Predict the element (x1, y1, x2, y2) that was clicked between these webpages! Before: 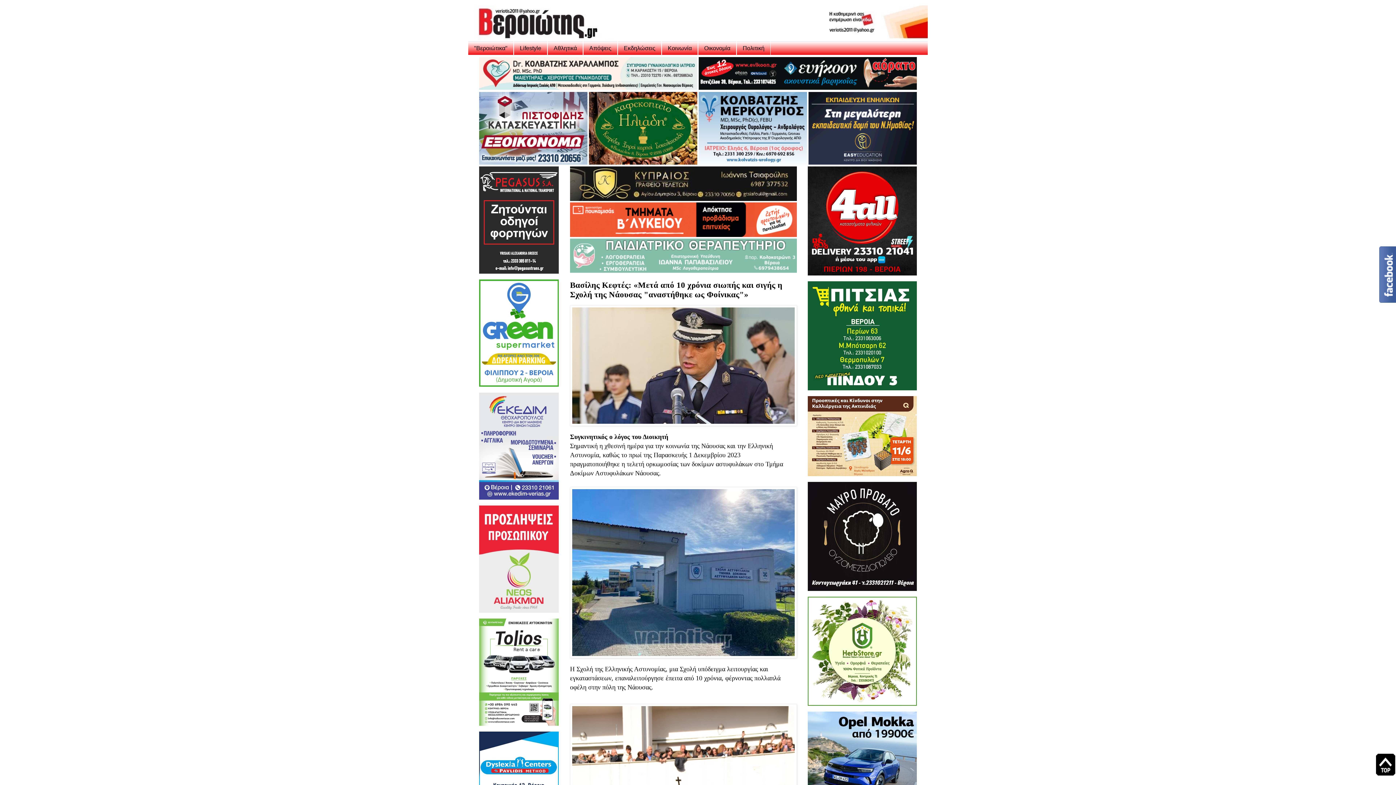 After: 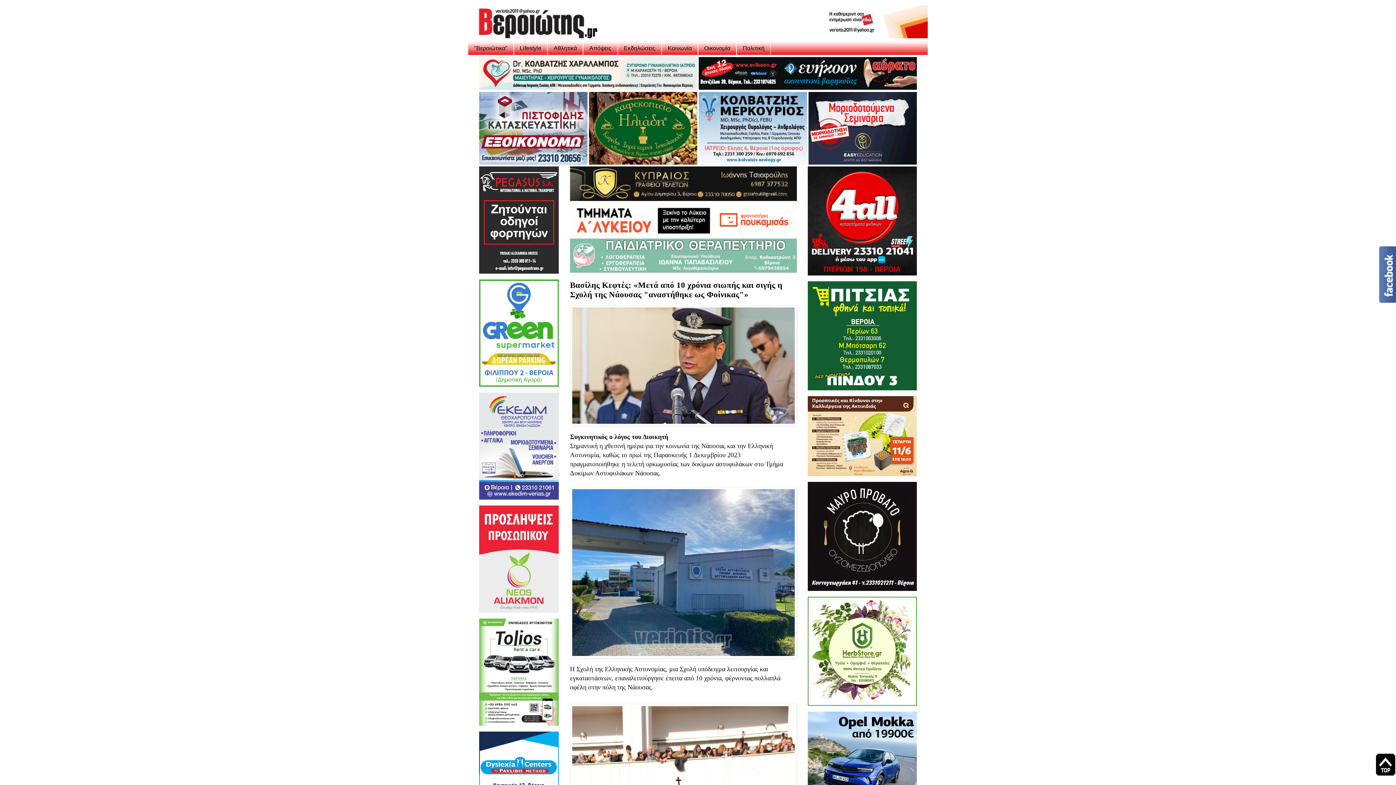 Action: bbox: (808, 472, 917, 477)